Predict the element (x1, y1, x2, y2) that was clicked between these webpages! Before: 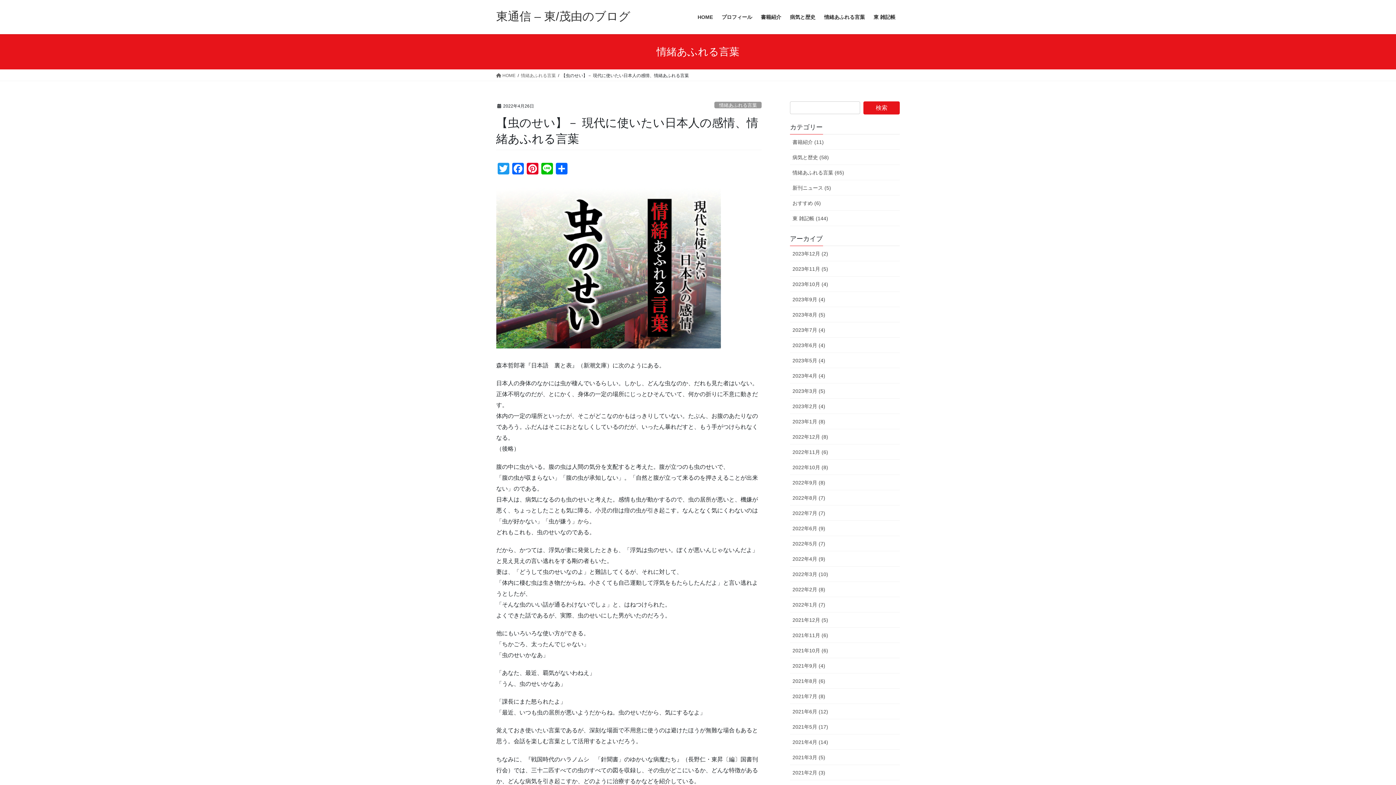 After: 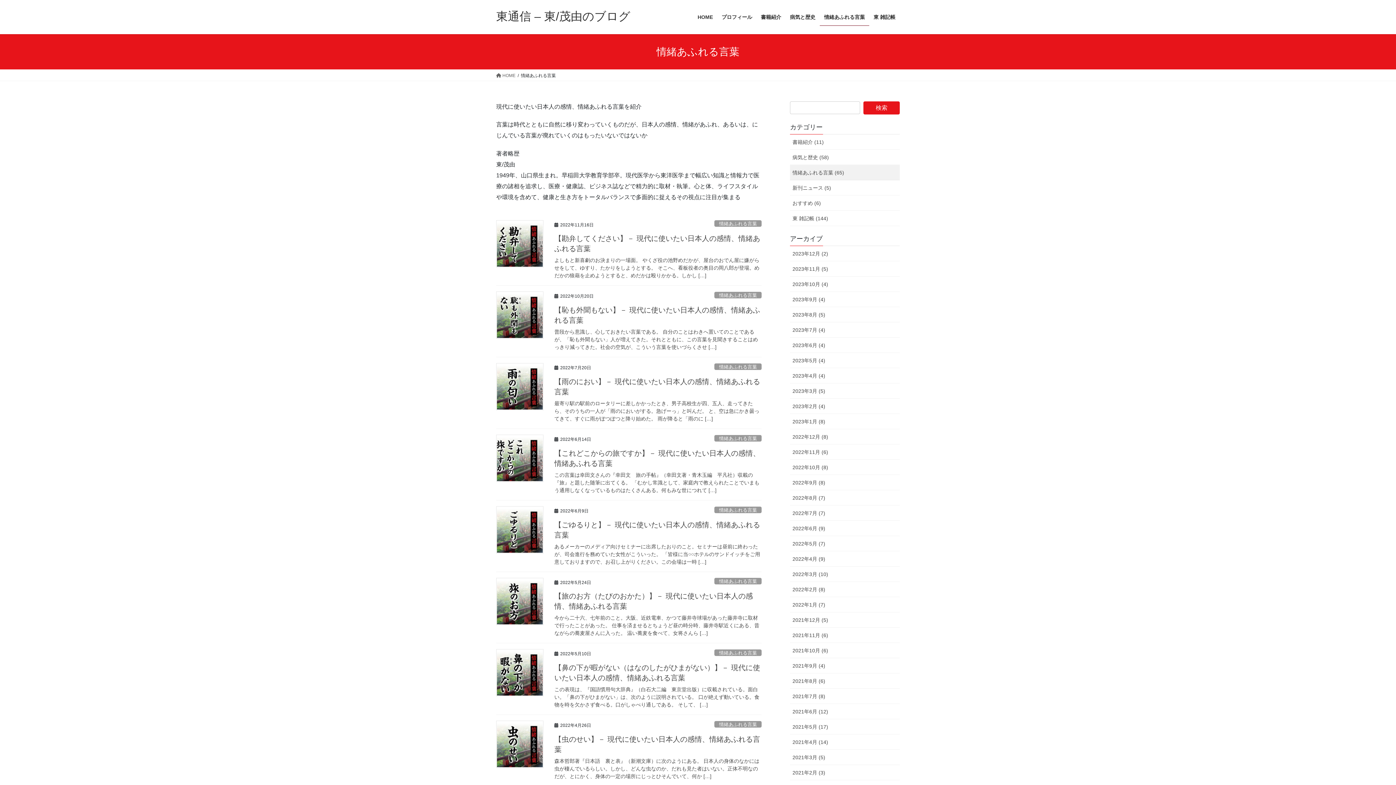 Action: bbox: (714, 101, 761, 108) label: 情緒あふれる言葉